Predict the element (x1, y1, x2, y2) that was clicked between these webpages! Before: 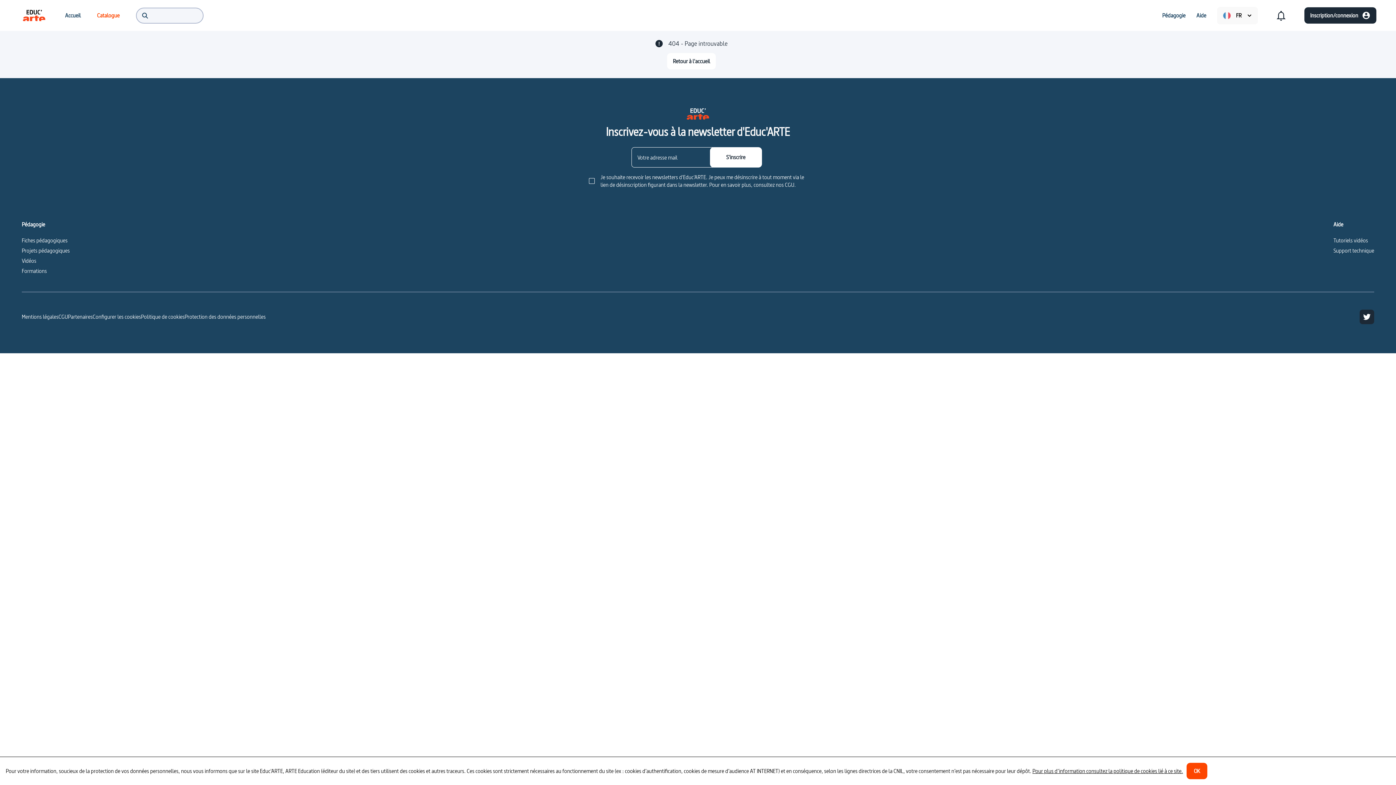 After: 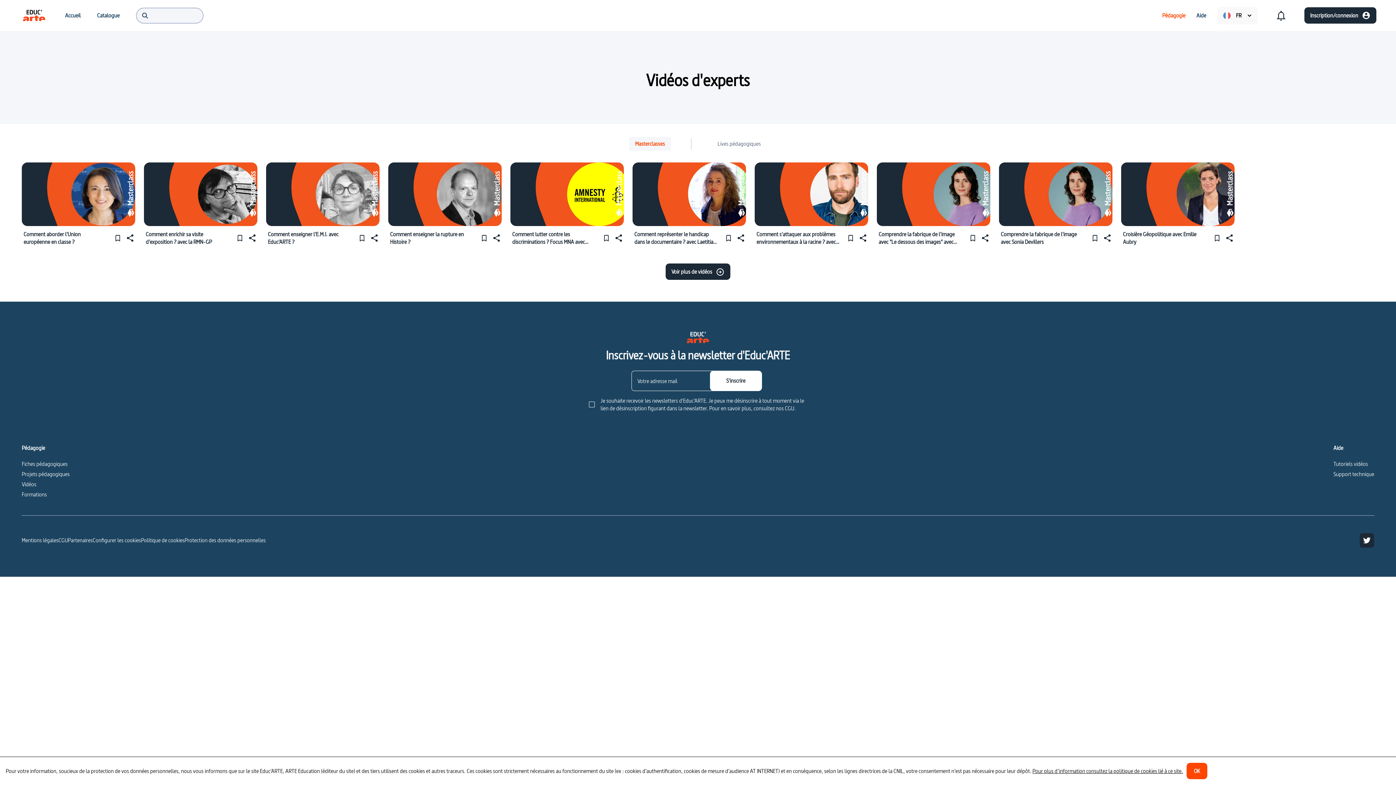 Action: label: pages.videos bbox: (21, 249, 50, 257)